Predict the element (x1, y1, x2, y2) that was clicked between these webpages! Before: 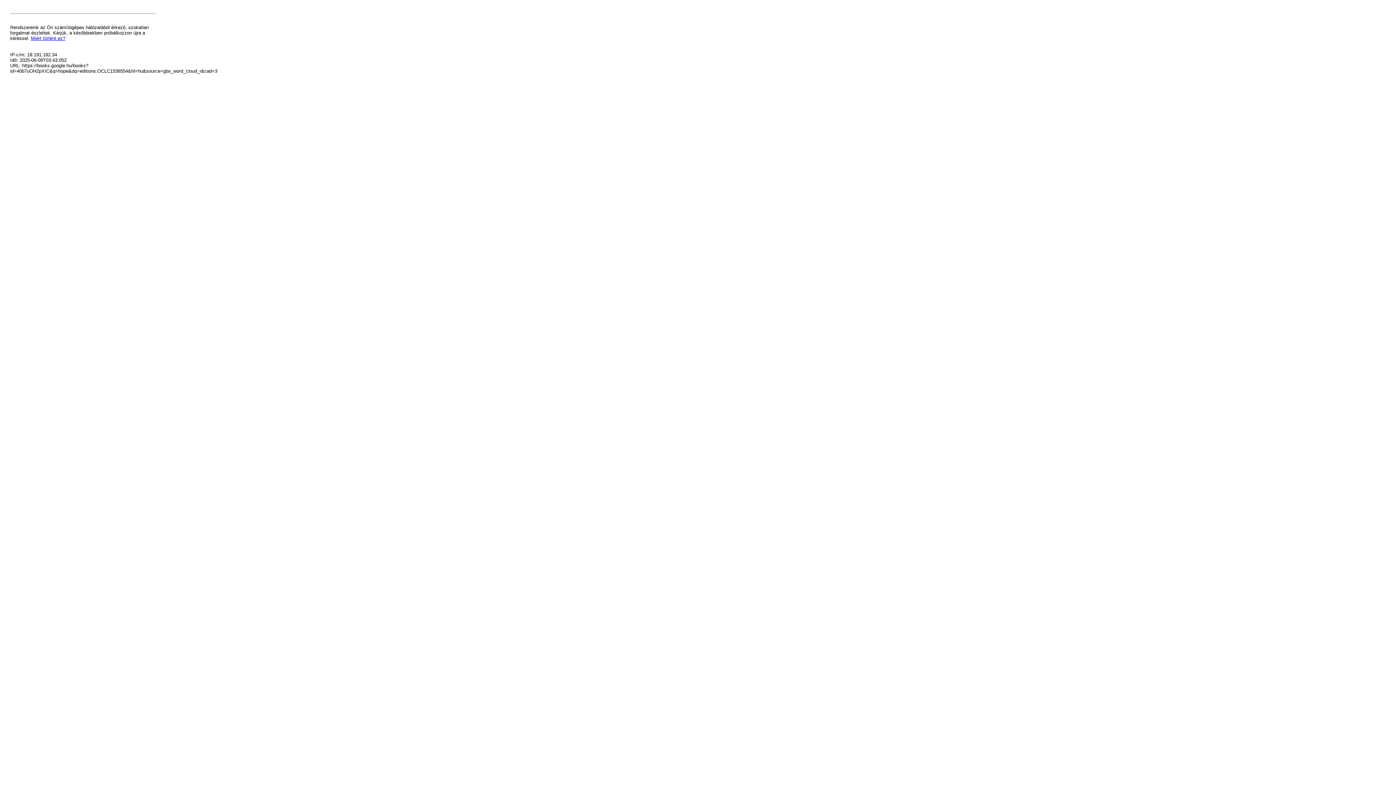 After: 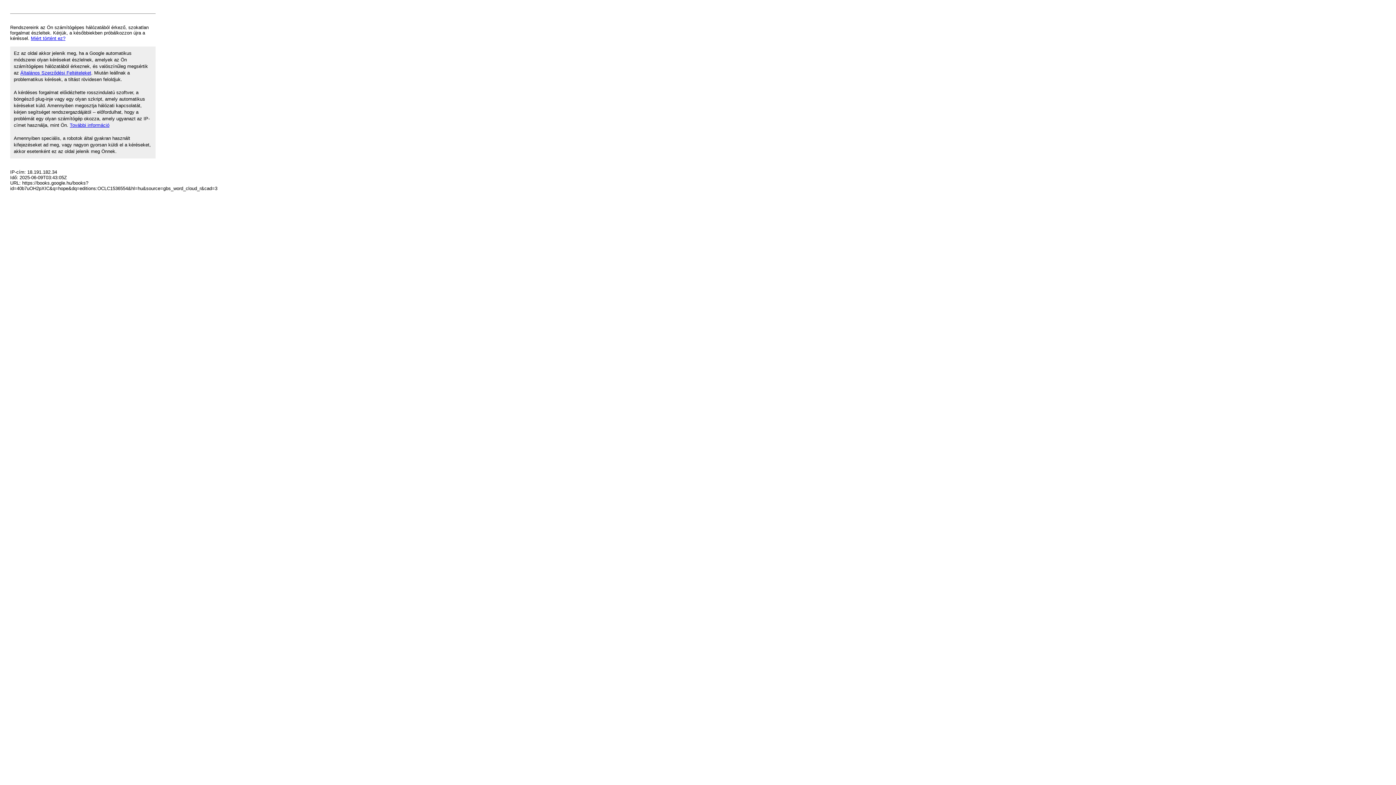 Action: bbox: (30, 35, 65, 41) label: Miért történt ez?